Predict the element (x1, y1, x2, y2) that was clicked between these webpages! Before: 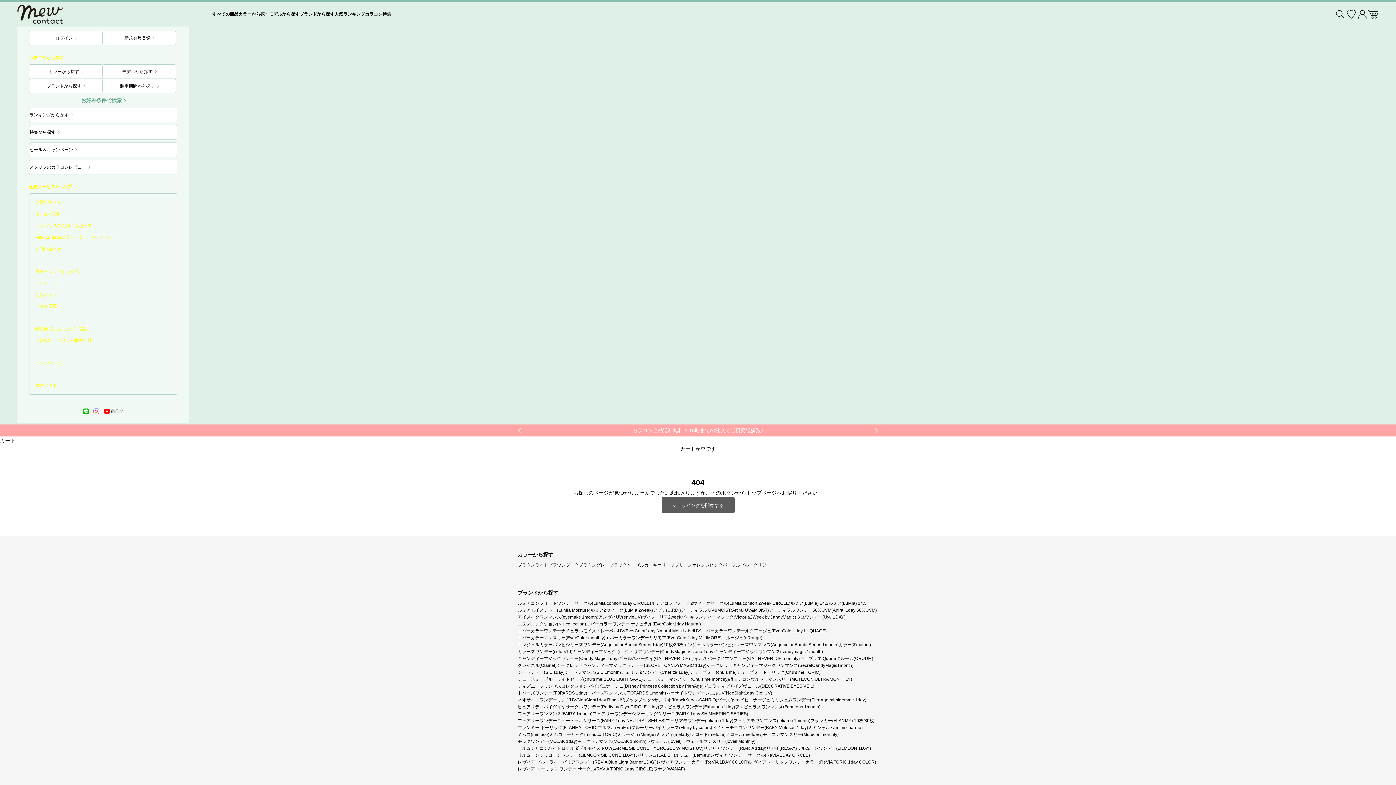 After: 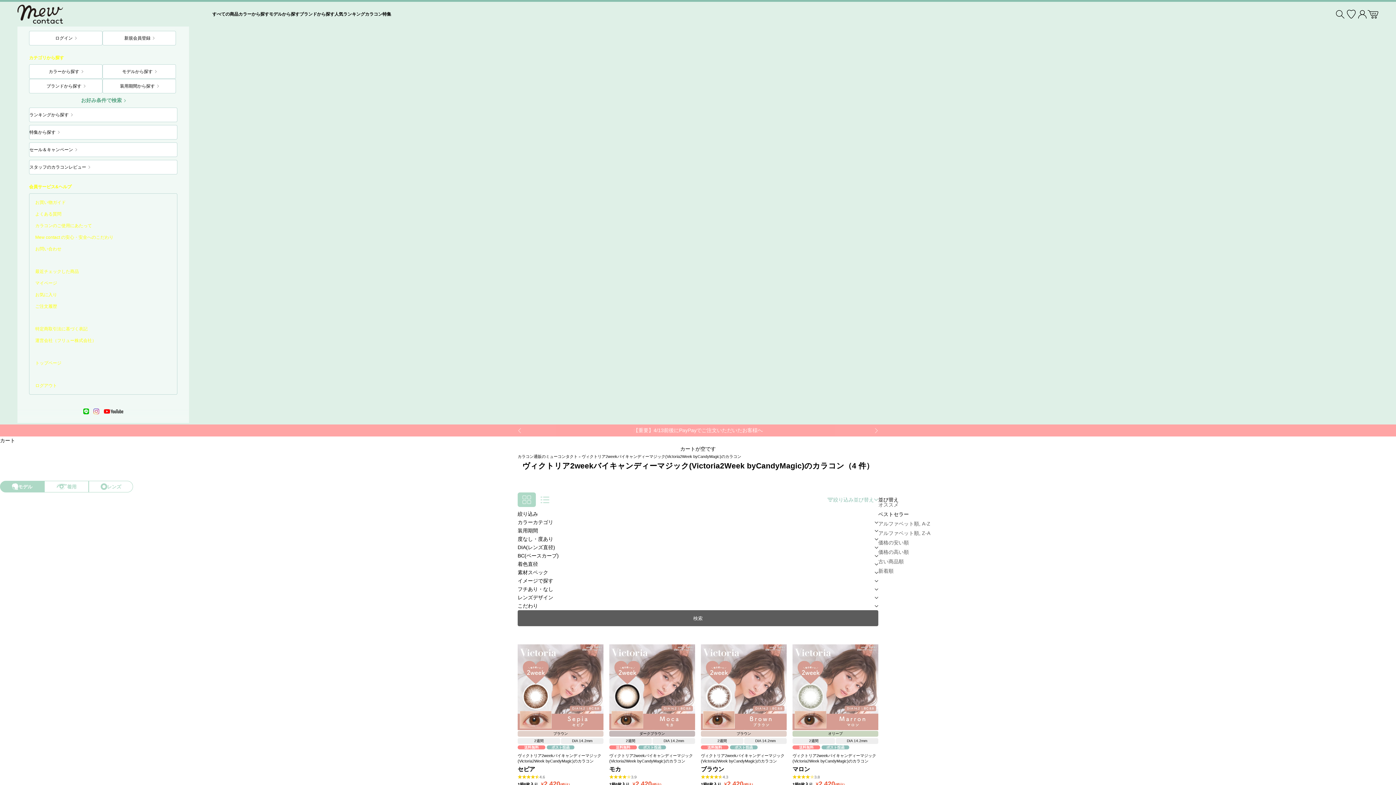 Action: label: ヴィクトリア2weekバイキャンディーマジック(Victoria2Week byCandyMagic) bbox: (642, 614, 796, 620)